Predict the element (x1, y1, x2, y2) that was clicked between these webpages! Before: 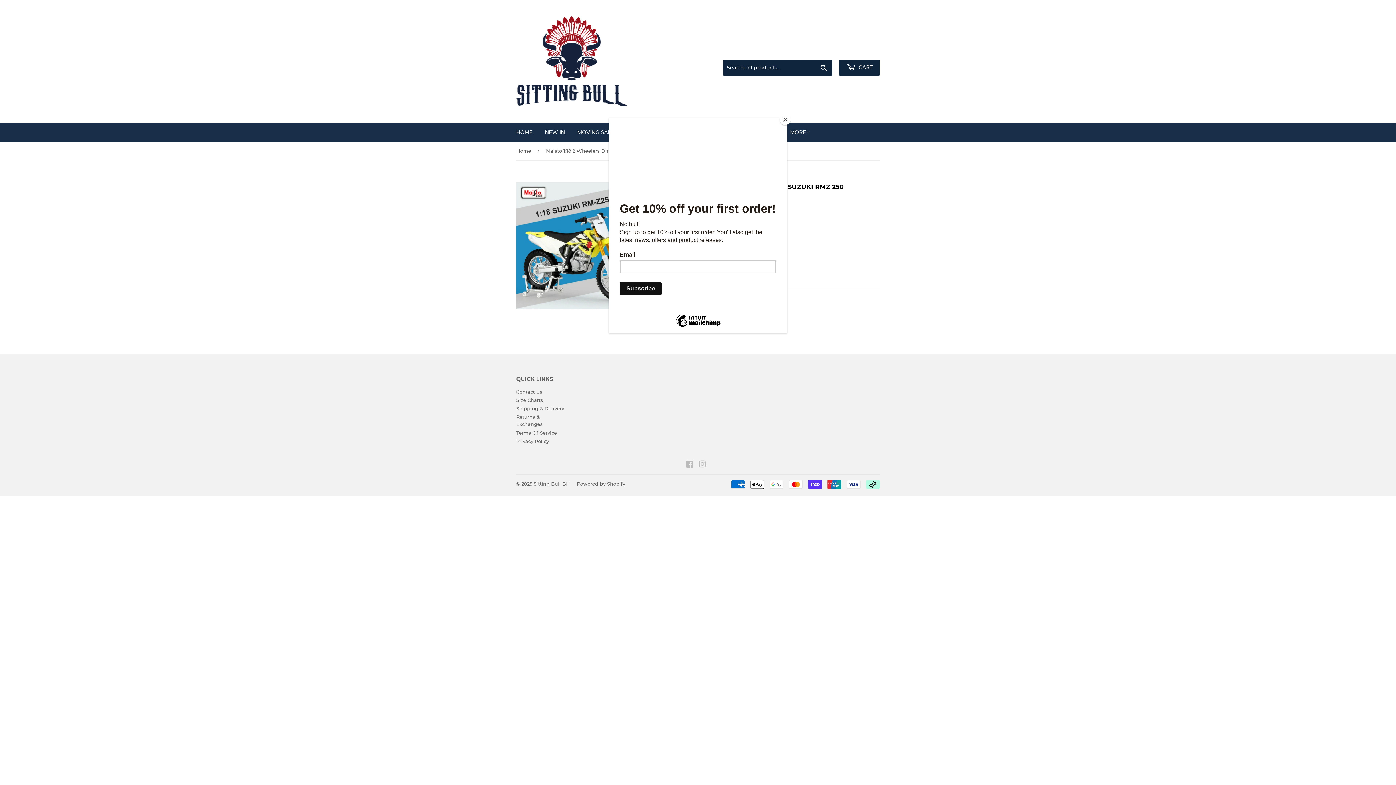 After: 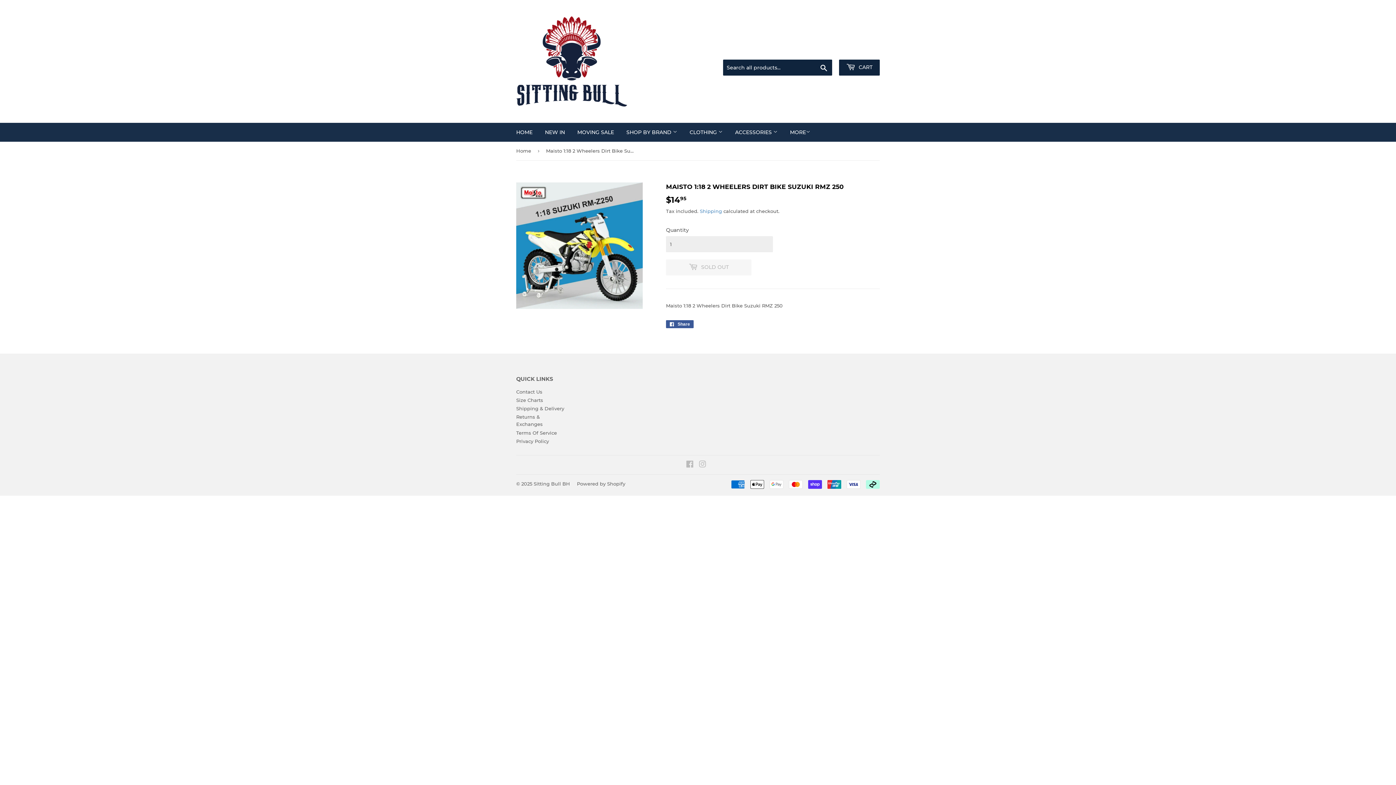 Action: label: Close bbox: (780, 114, 790, 125)